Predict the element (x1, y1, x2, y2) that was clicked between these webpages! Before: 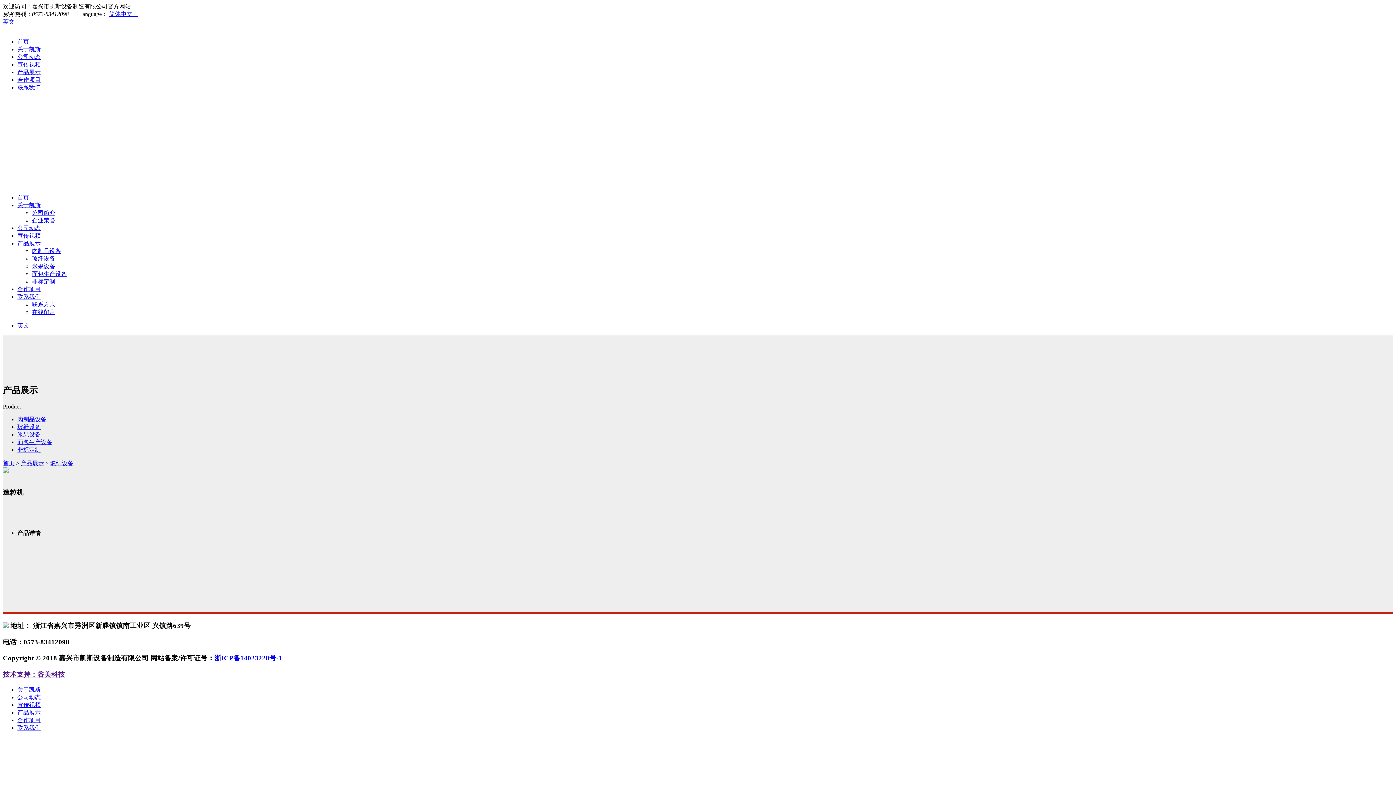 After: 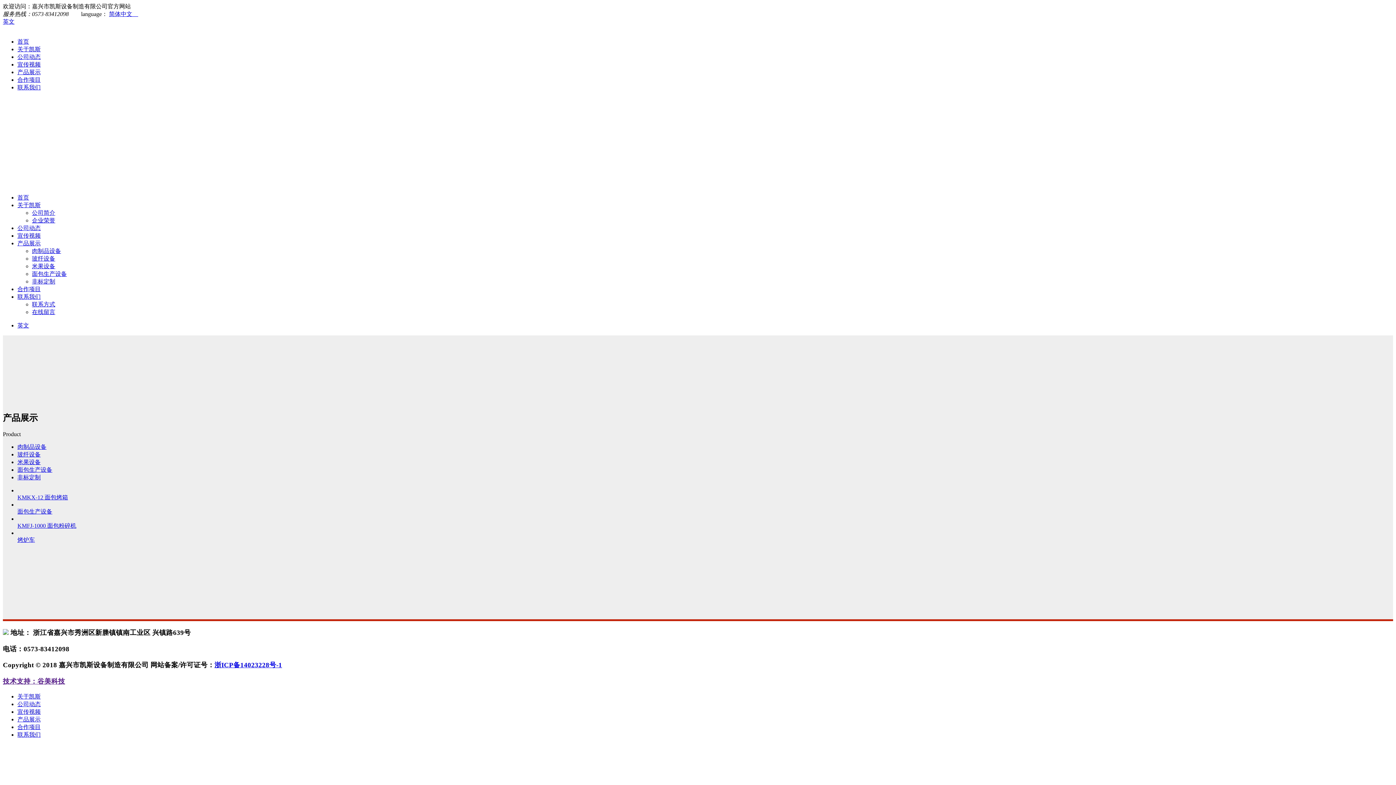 Action: bbox: (17, 439, 52, 445) label: 面包生产设备